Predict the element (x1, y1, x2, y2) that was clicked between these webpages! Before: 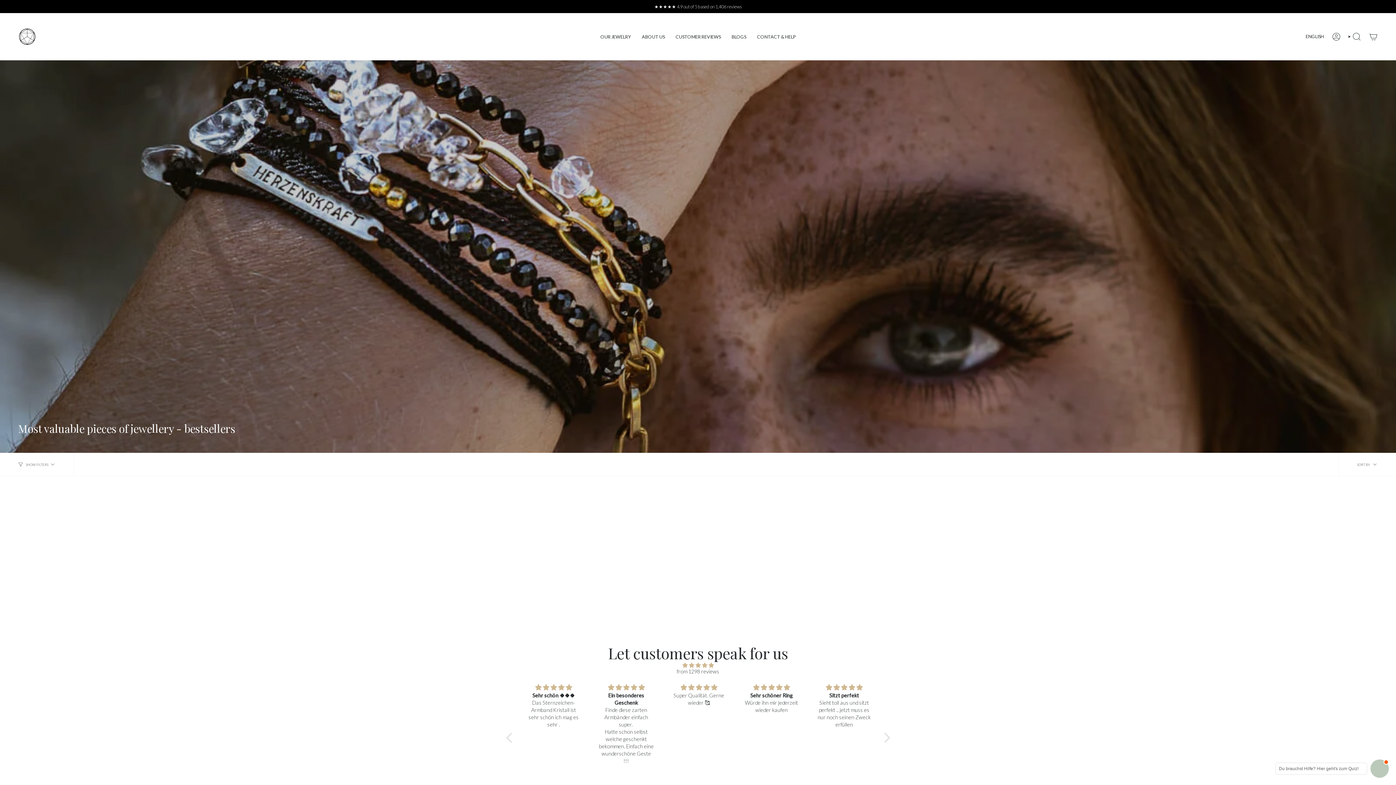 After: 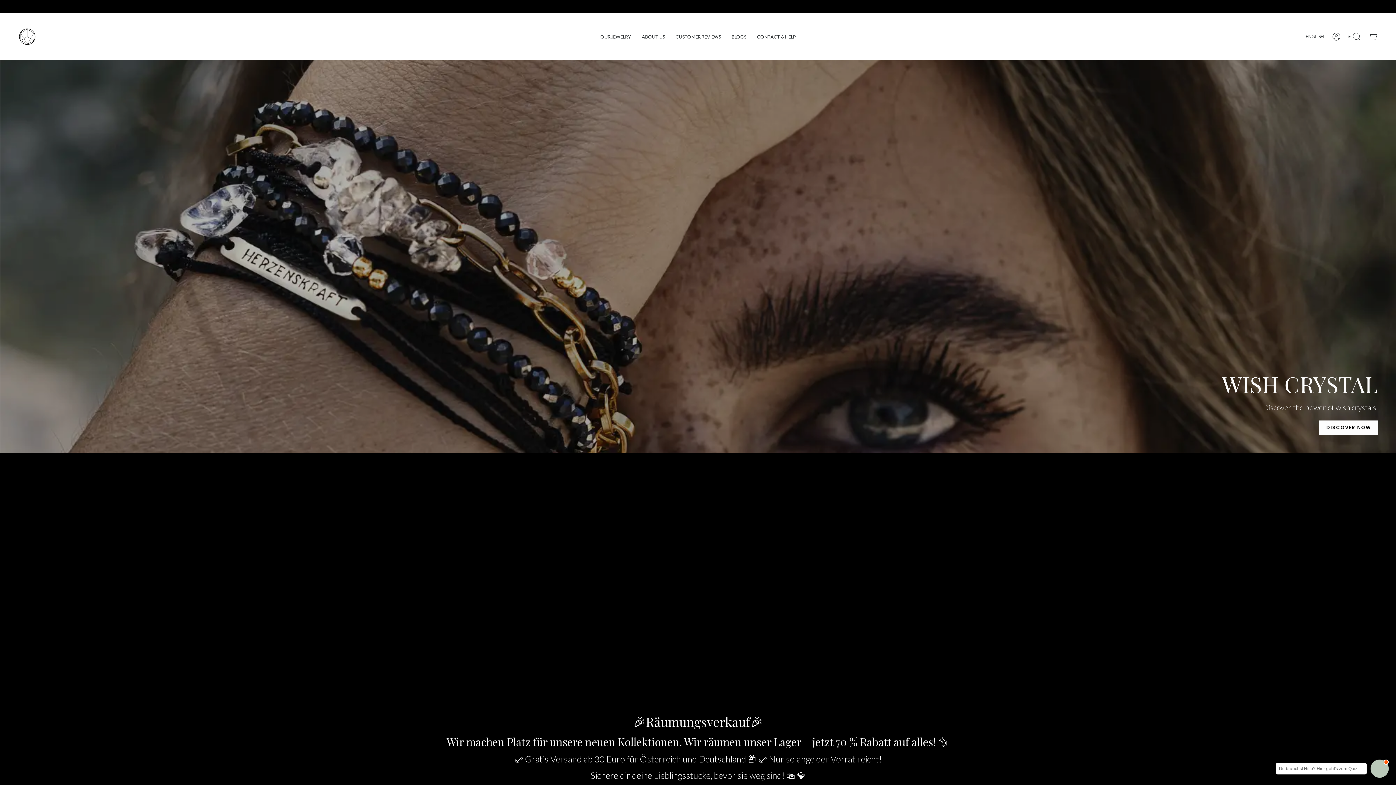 Action: bbox: (18, 27, 36, 45)